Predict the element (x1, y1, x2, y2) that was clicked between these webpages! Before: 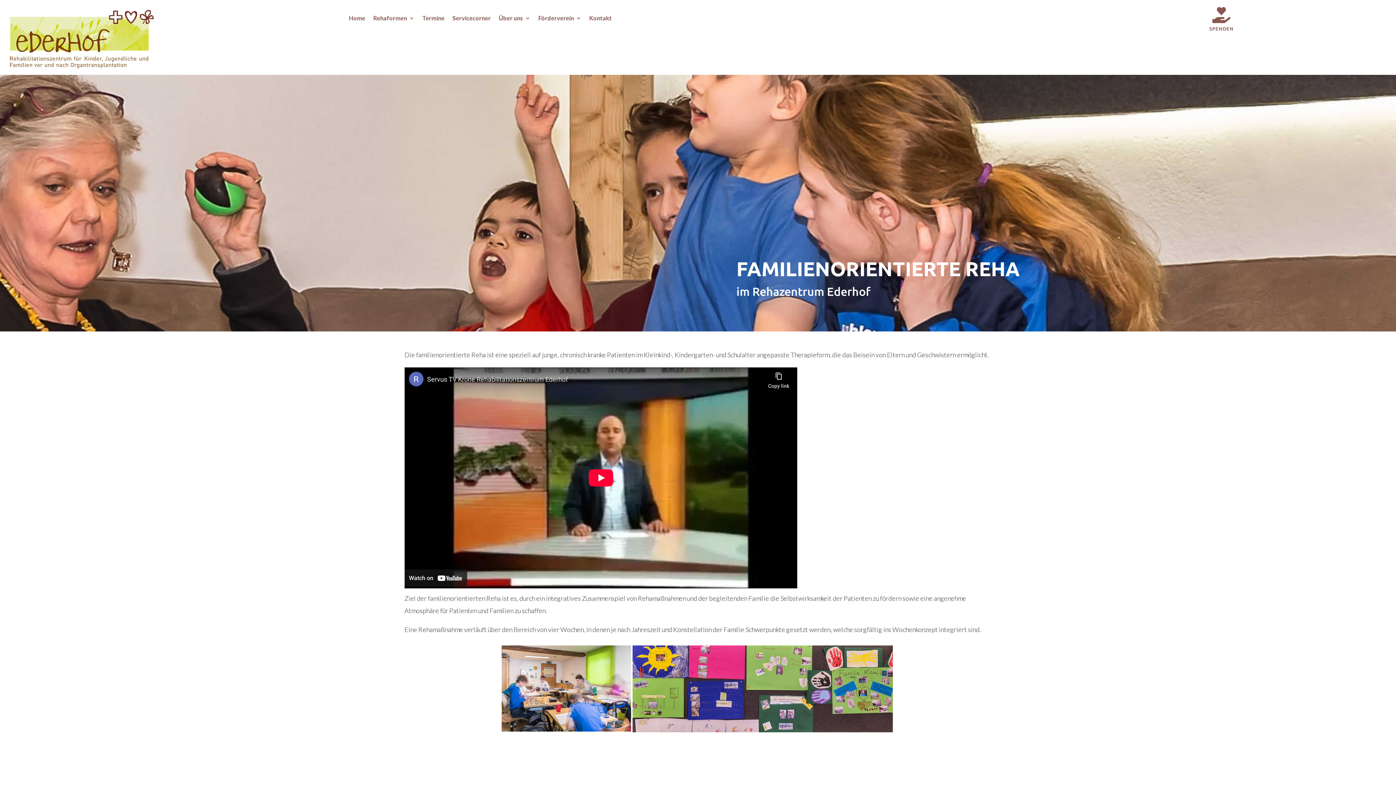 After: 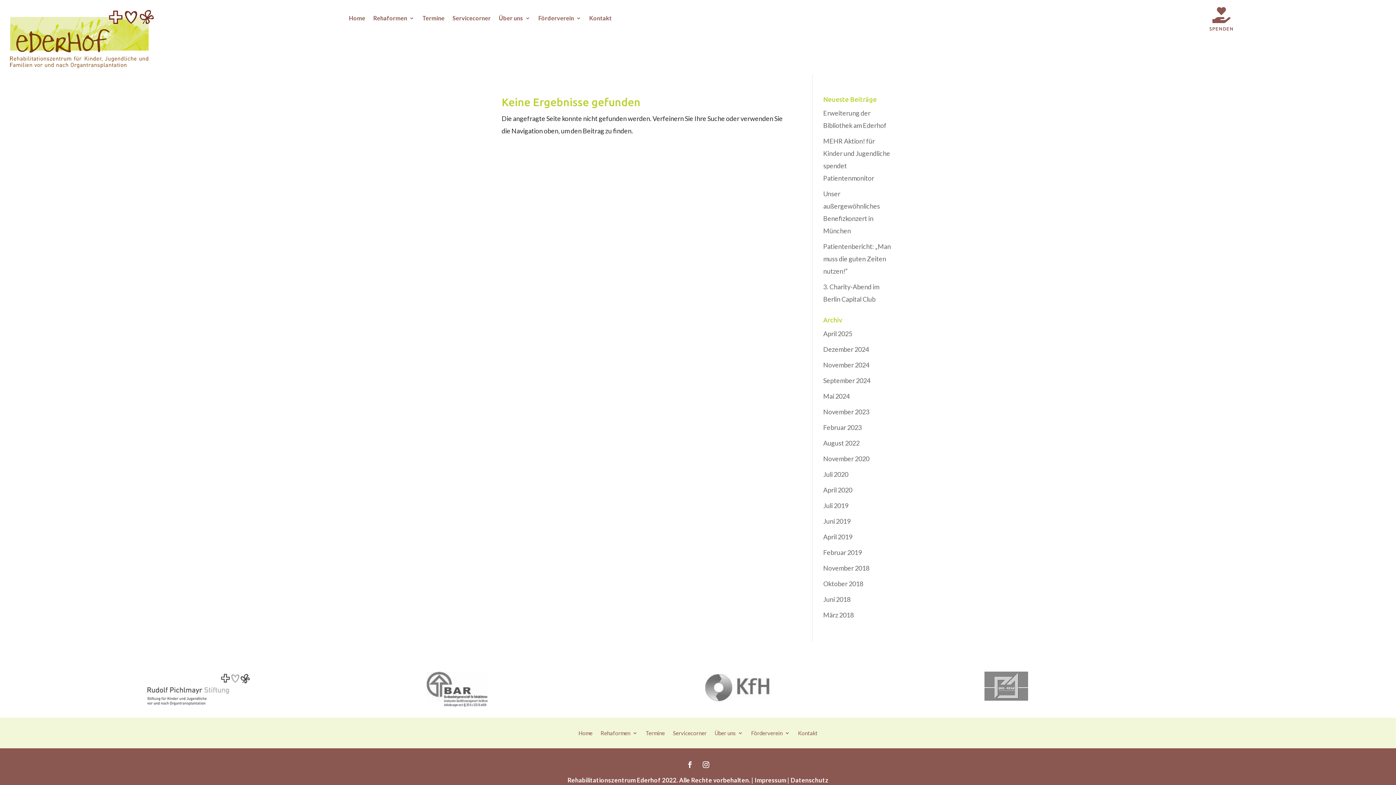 Action: bbox: (498, 15, 530, 23) label: Über uns